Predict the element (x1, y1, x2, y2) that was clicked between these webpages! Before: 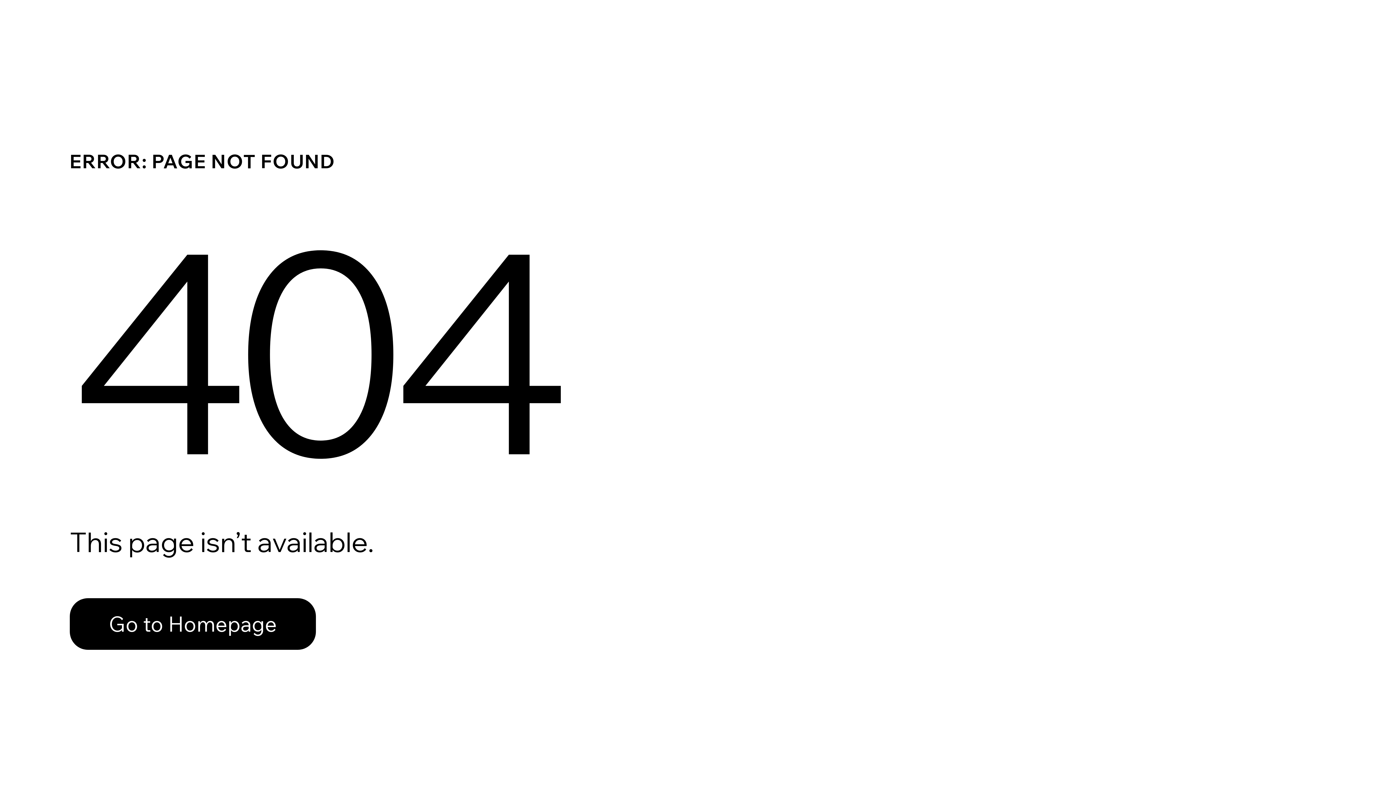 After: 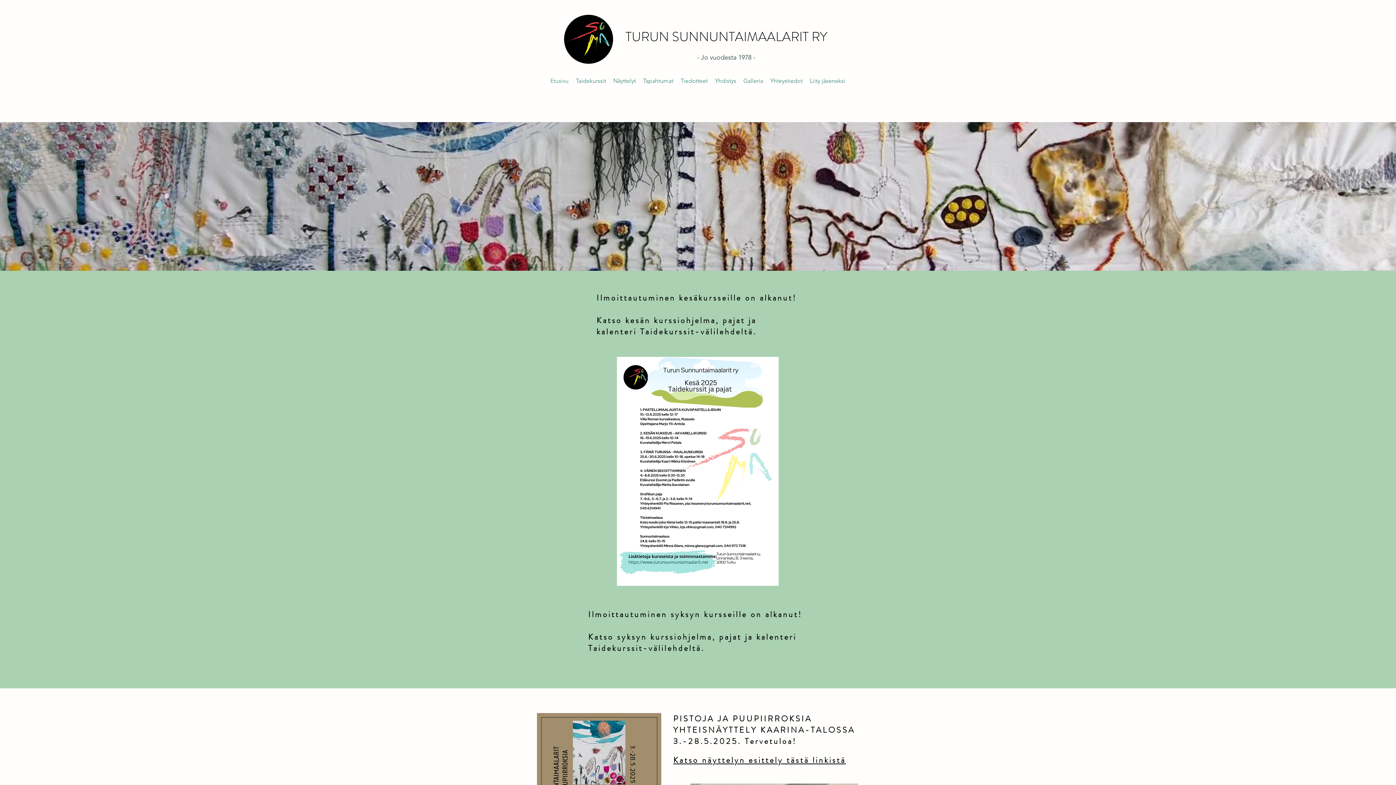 Action: label: Go to Homepage bbox: (69, 598, 316, 650)